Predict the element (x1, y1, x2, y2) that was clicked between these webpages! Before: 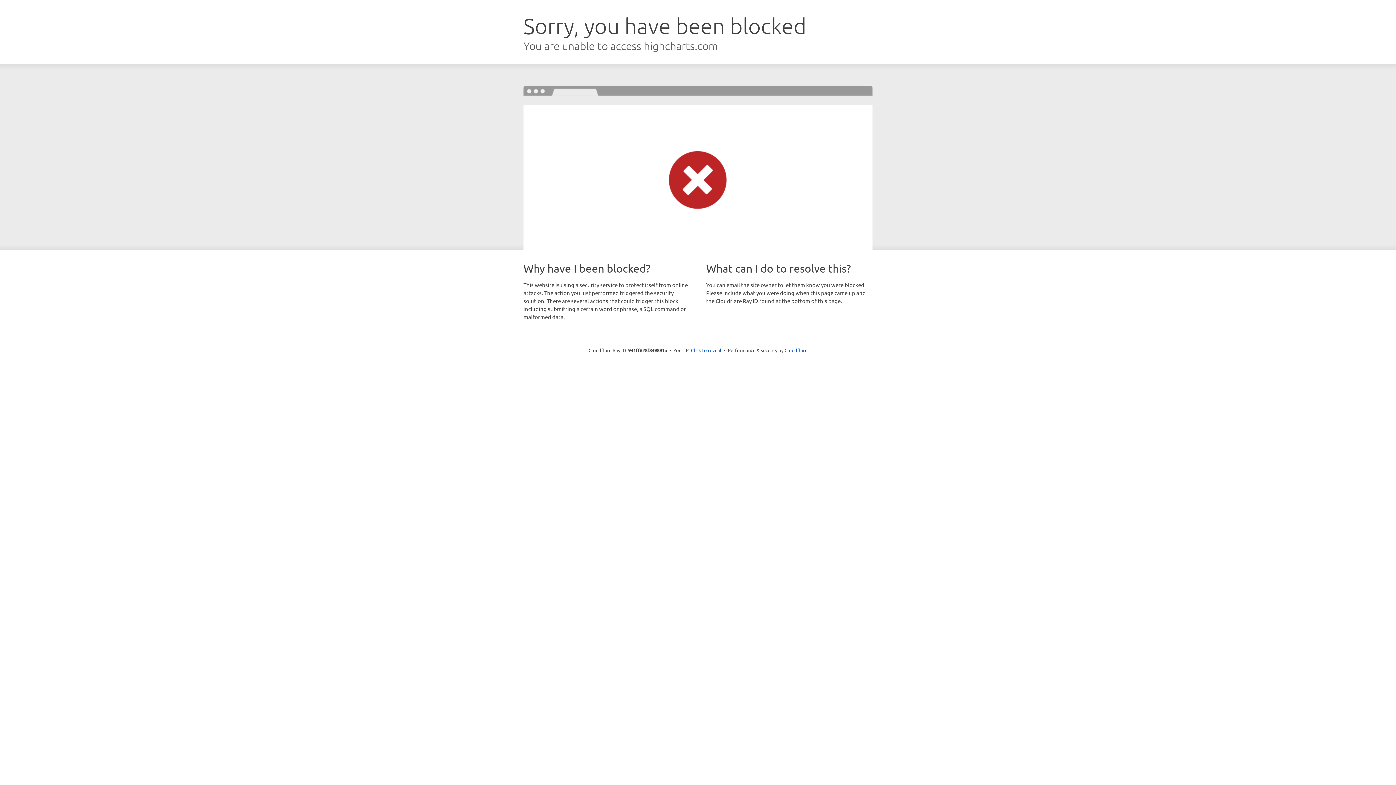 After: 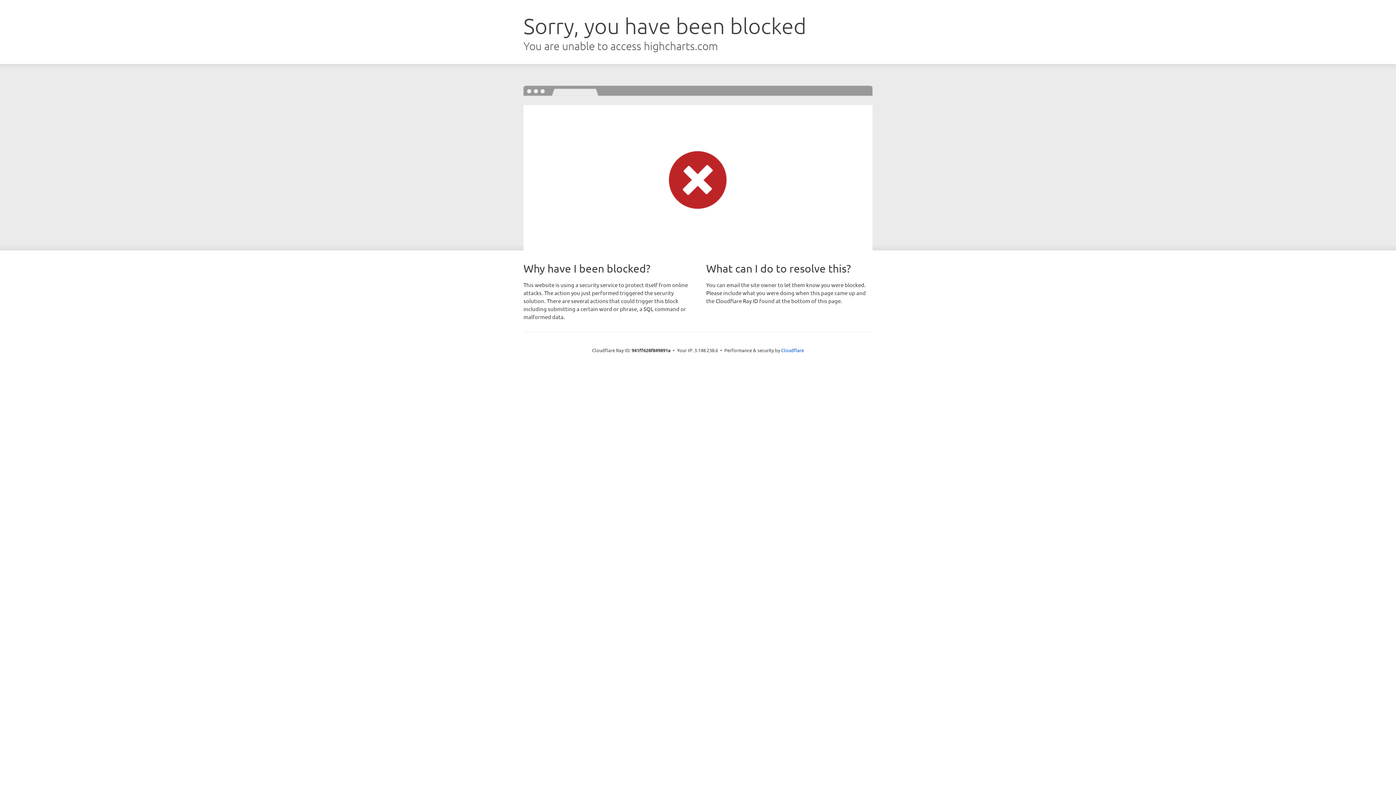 Action: label: Click to reveal bbox: (691, 346, 721, 353)